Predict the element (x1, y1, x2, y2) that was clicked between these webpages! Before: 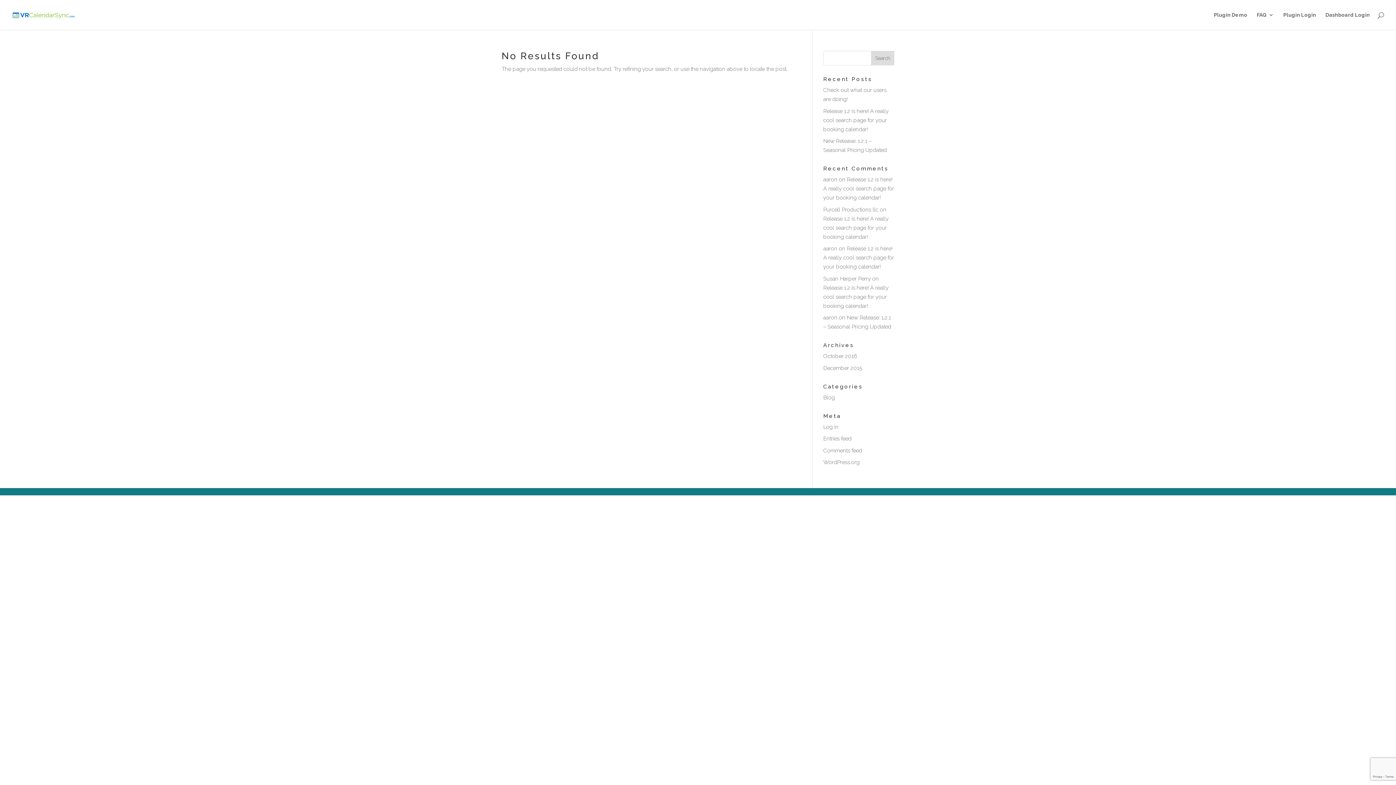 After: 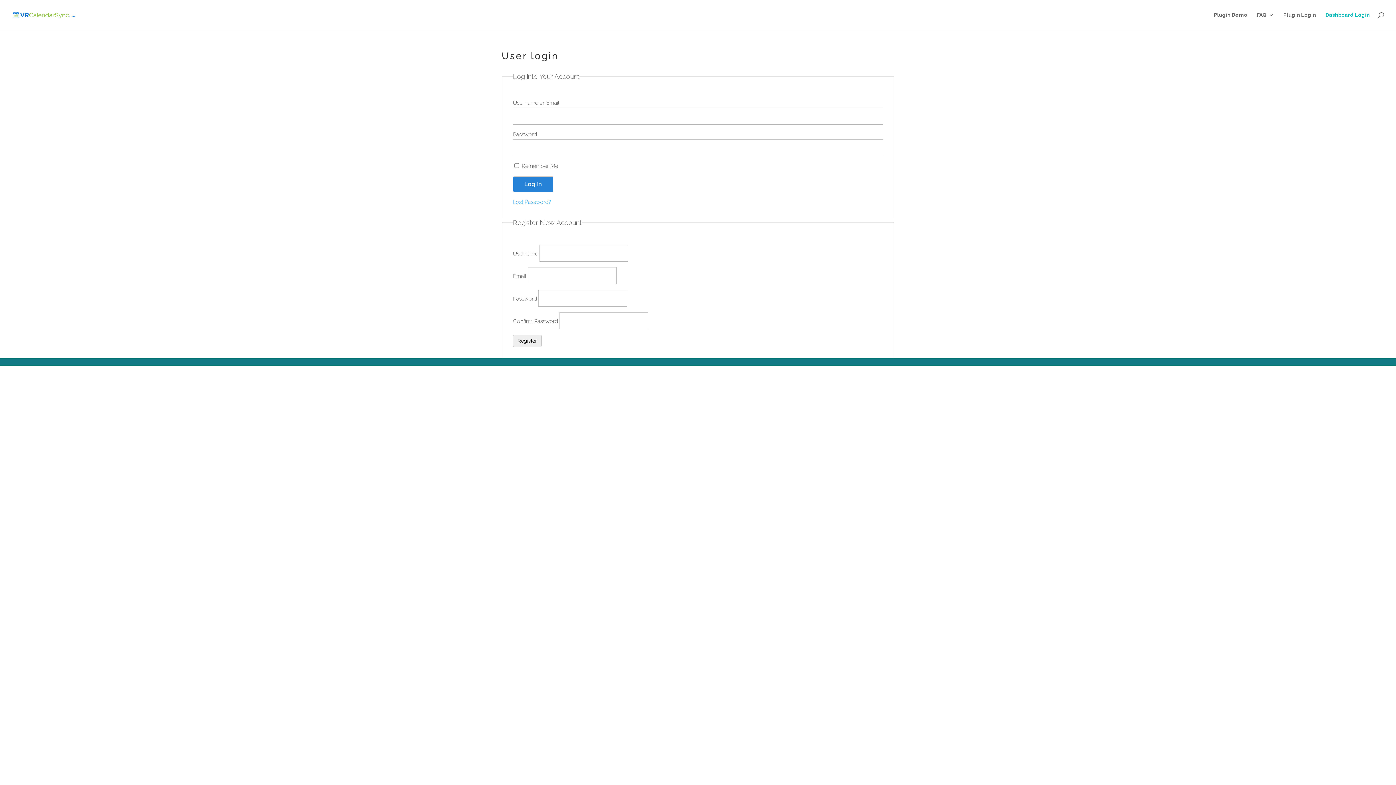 Action: bbox: (1325, 12, 1370, 29) label: Dashboard Login